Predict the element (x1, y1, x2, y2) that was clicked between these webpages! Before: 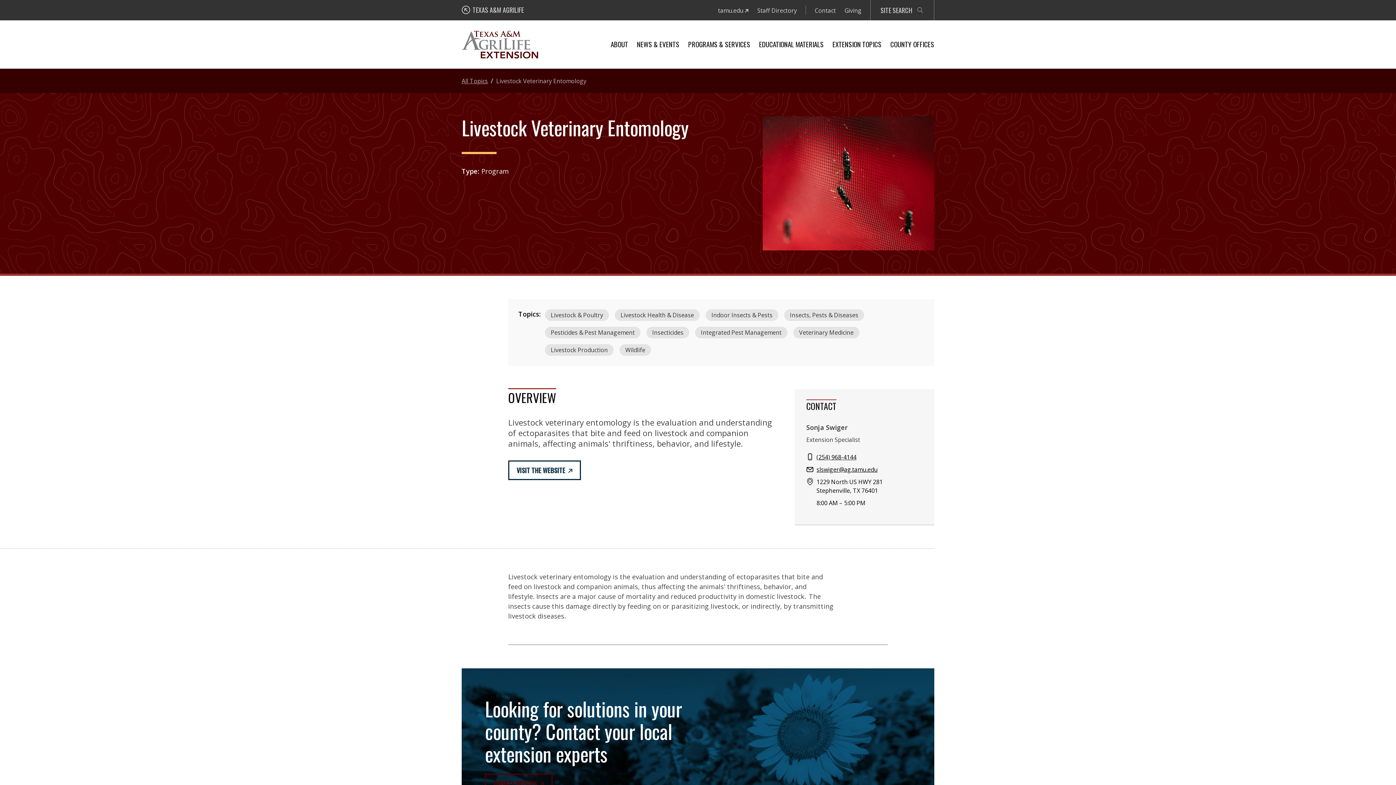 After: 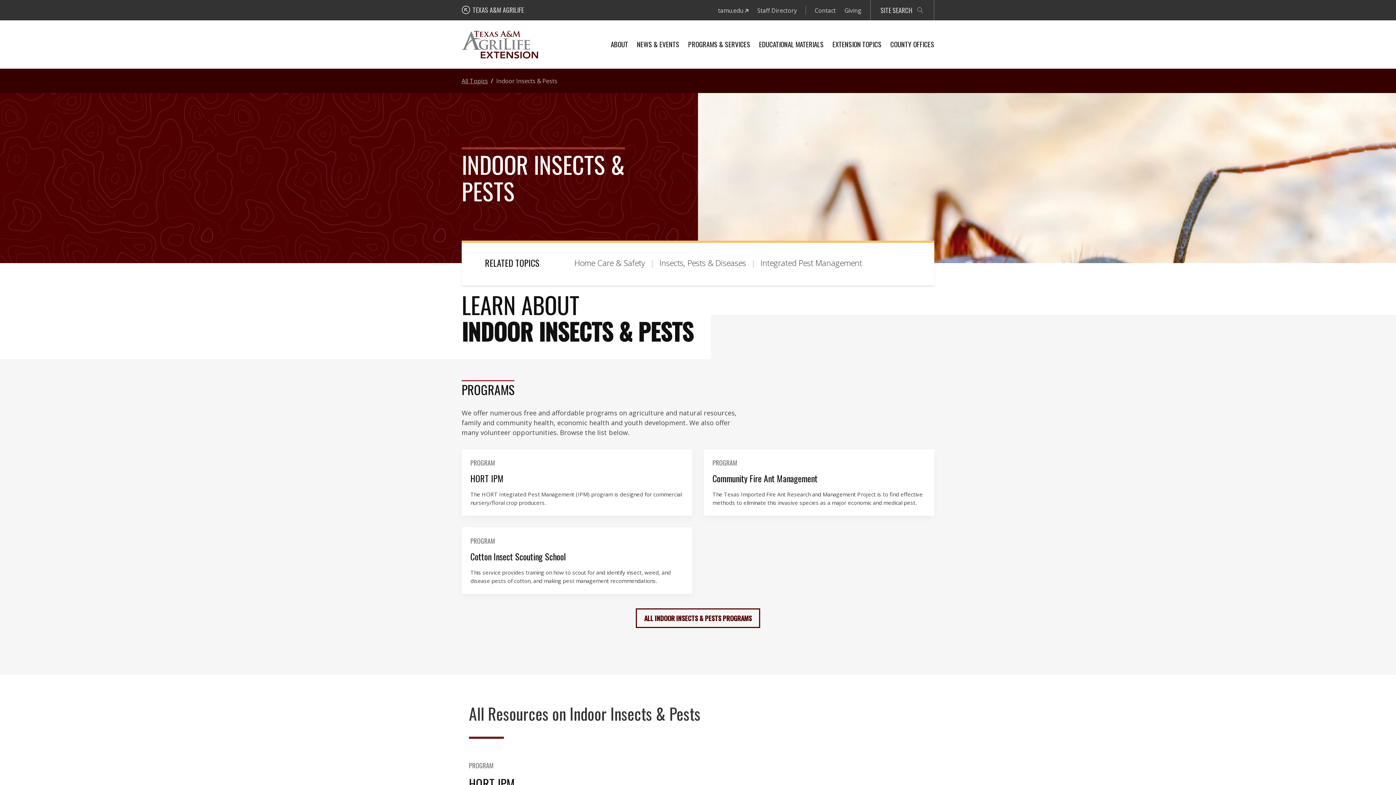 Action: label: Indoor Insects & Pests bbox: (705, 309, 778, 321)